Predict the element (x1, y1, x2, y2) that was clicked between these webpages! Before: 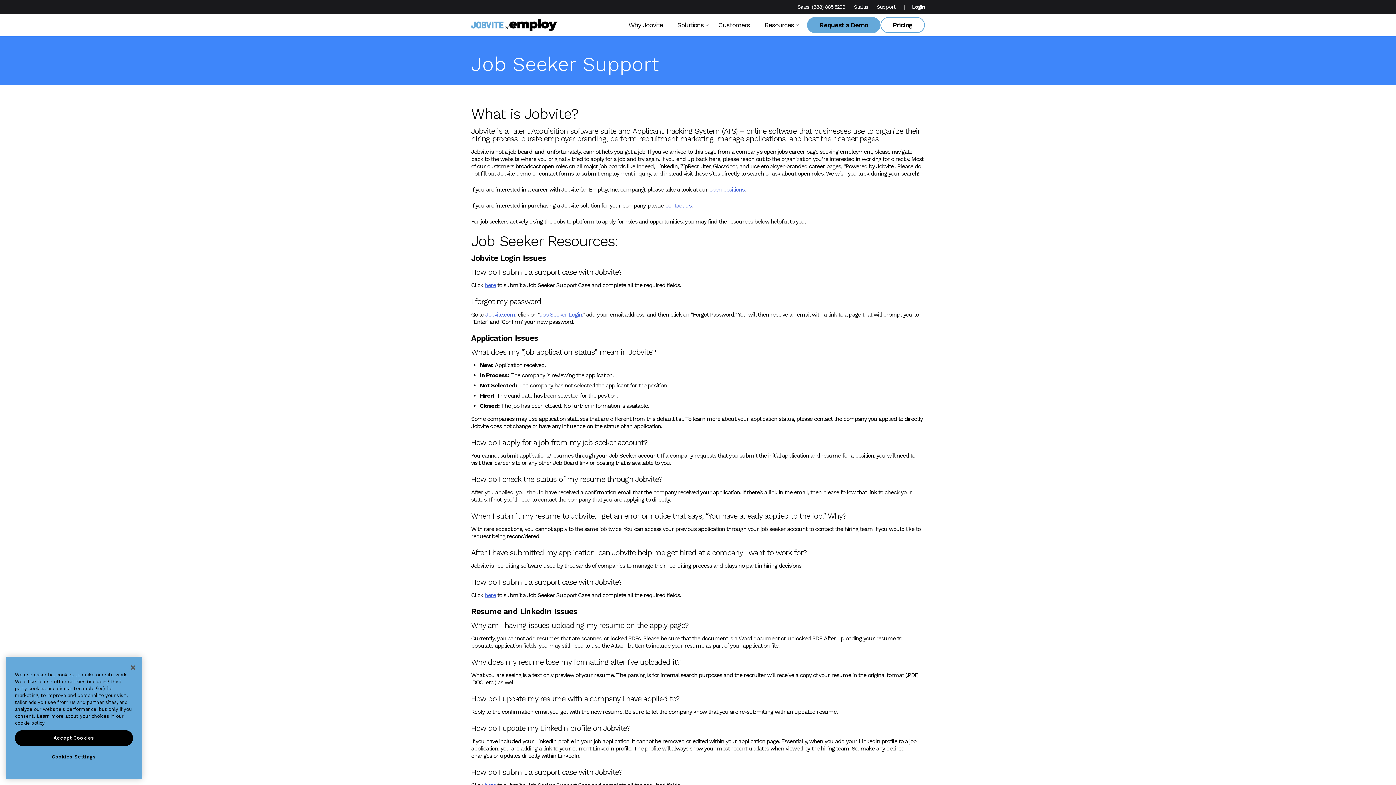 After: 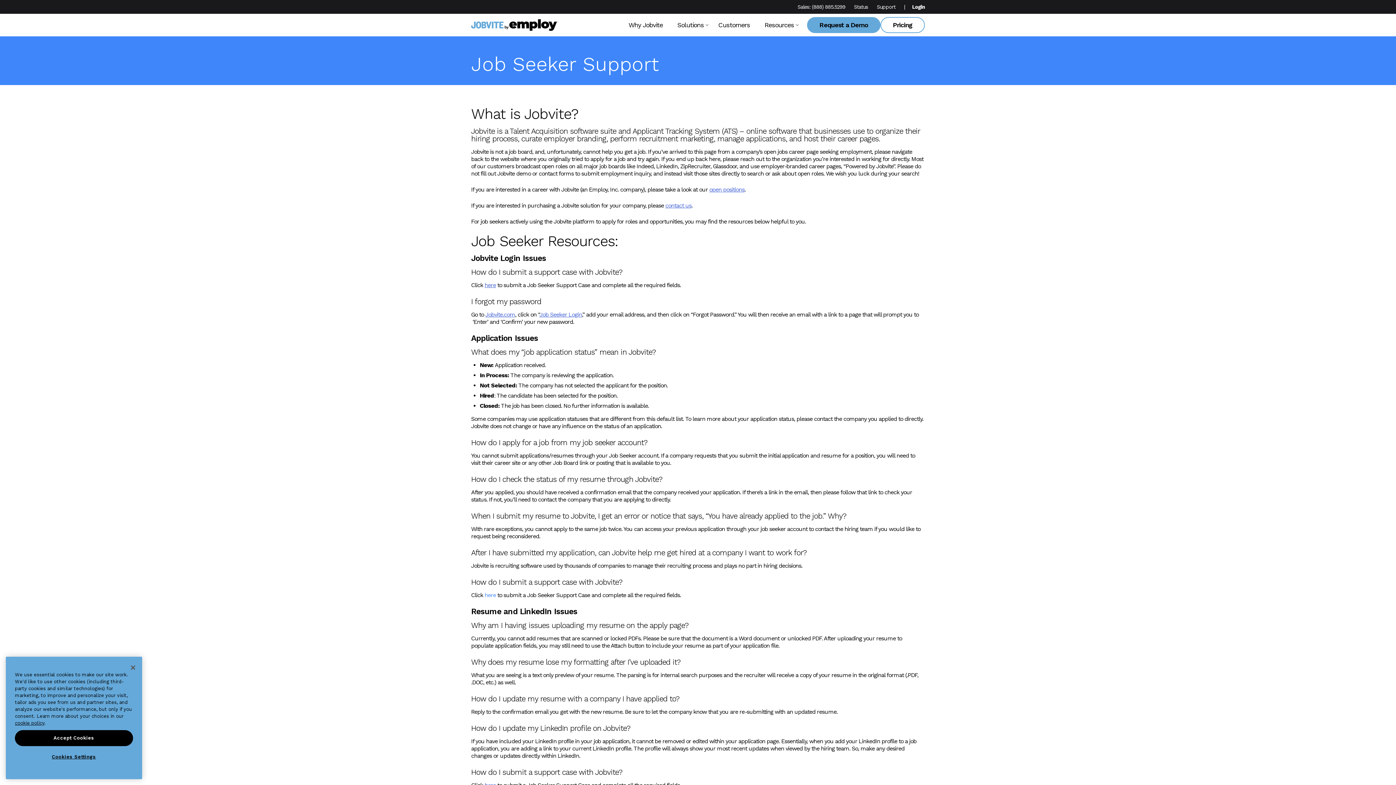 Action: bbox: (484, 592, 496, 598) label: here